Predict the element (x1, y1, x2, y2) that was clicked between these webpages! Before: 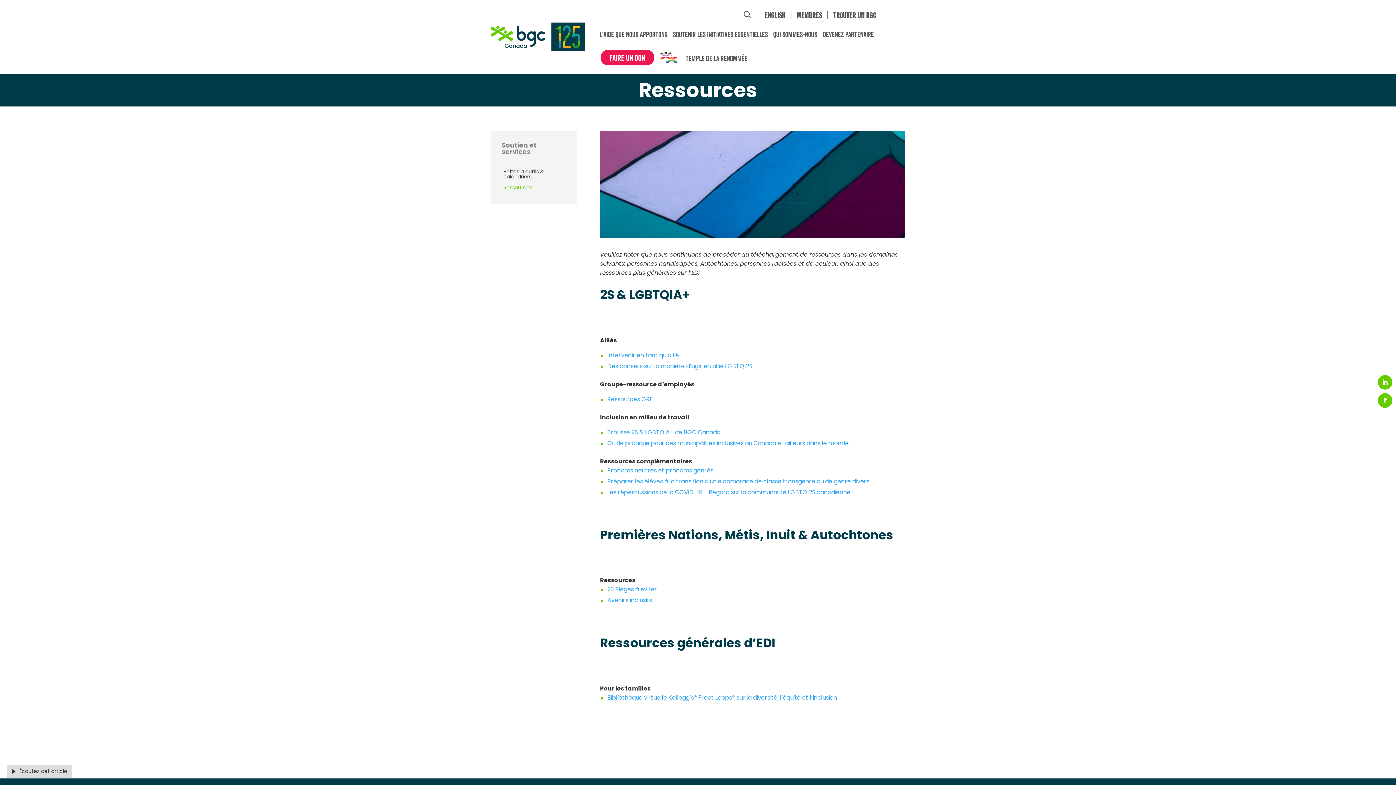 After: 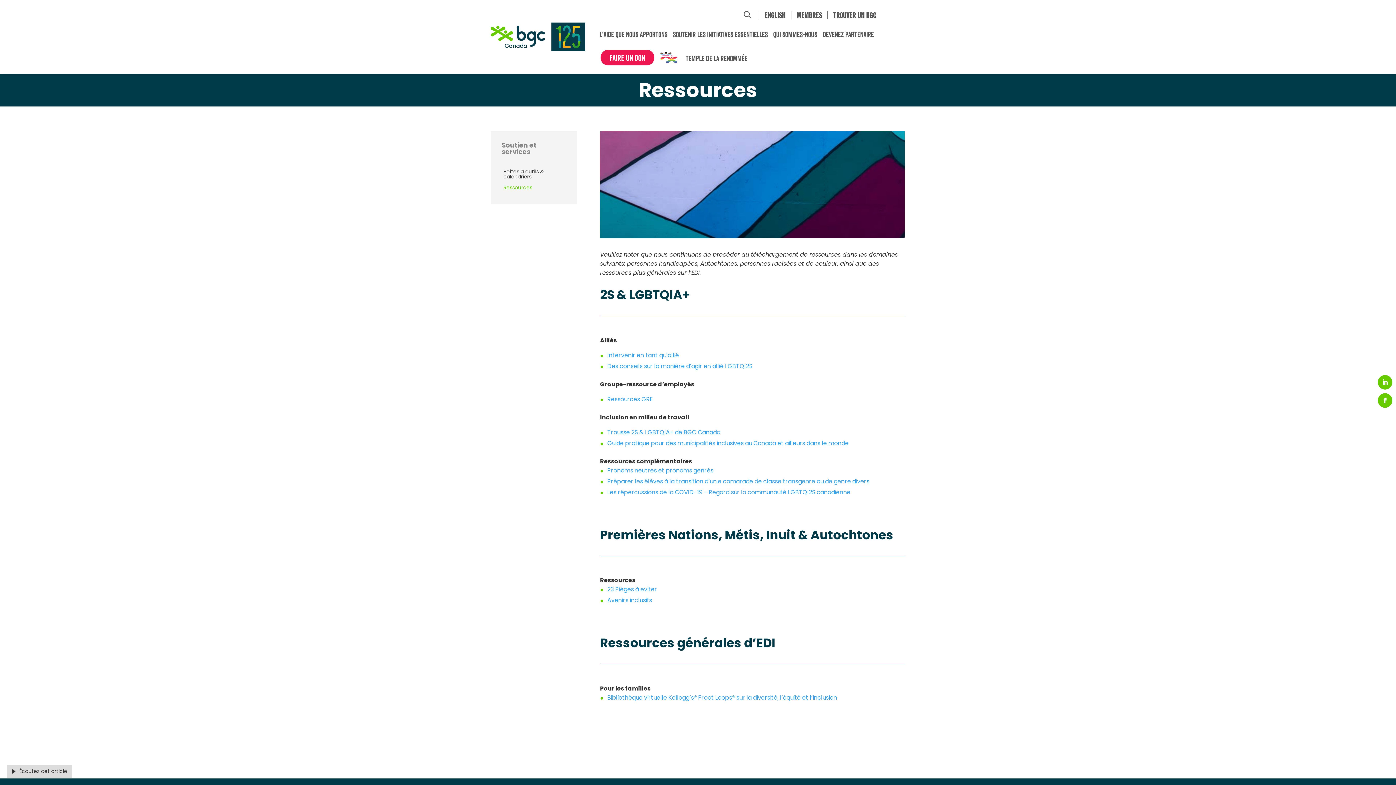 Action: bbox: (607, 395, 653, 407) label: Ressources GRE